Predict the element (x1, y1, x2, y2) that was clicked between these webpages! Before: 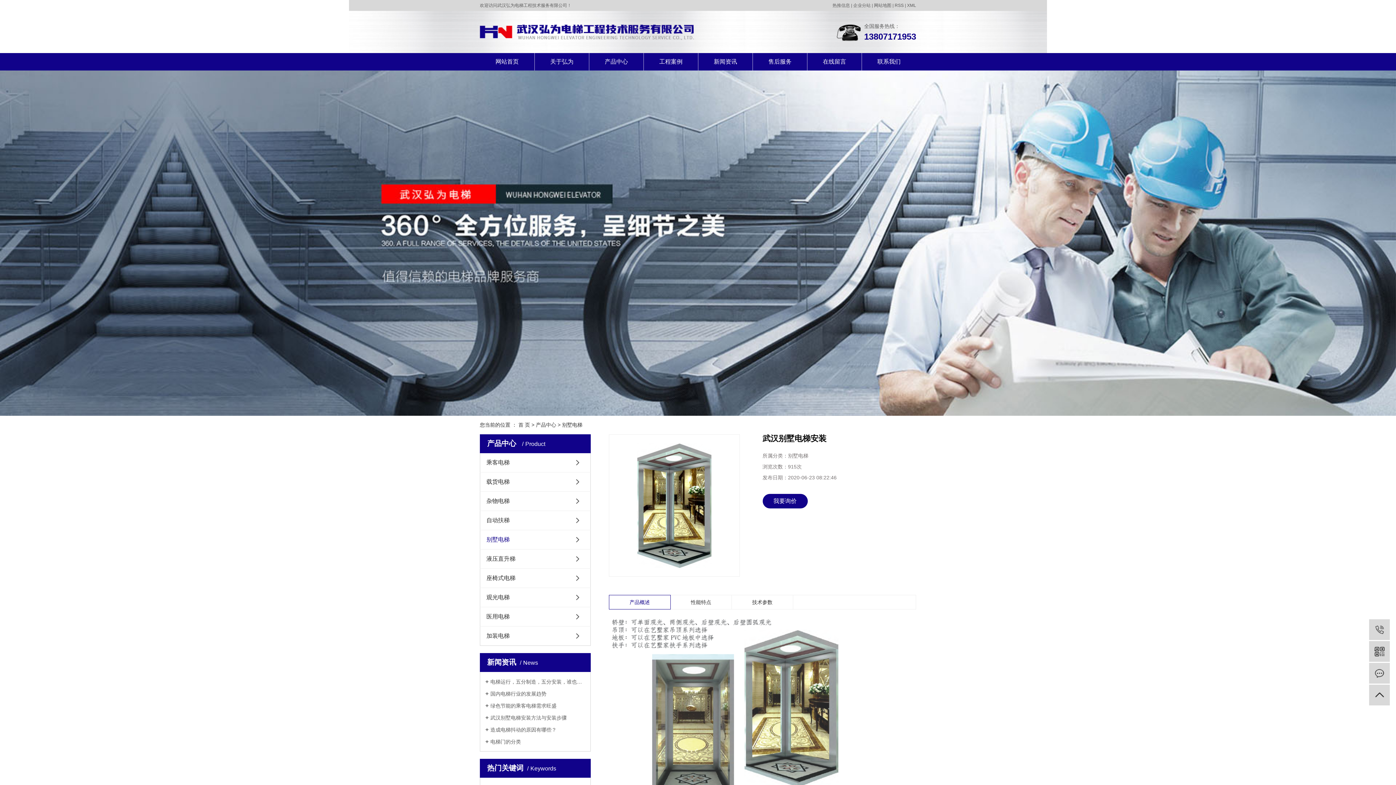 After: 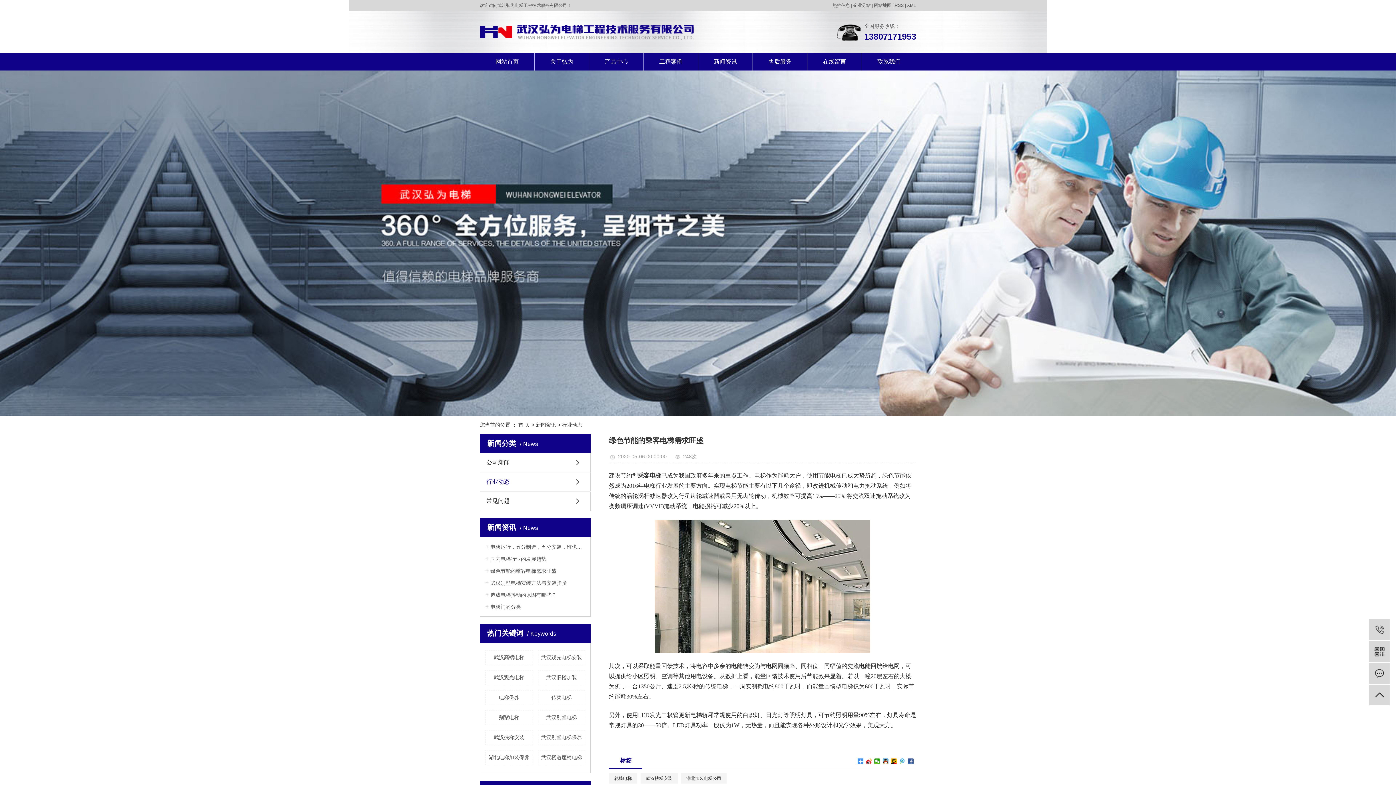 Action: label: 绿色节能的乘客电梯需求旺盛 bbox: (485, 702, 585, 709)